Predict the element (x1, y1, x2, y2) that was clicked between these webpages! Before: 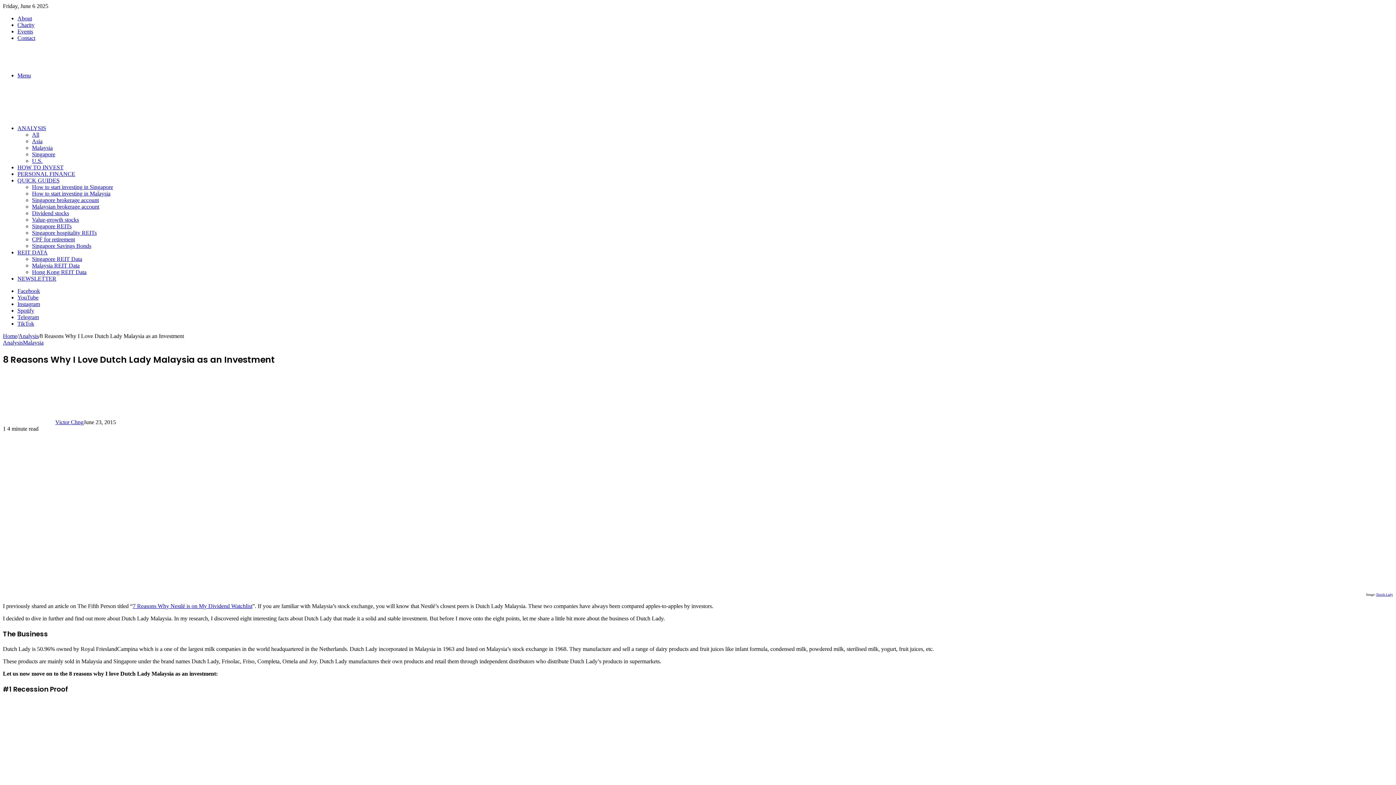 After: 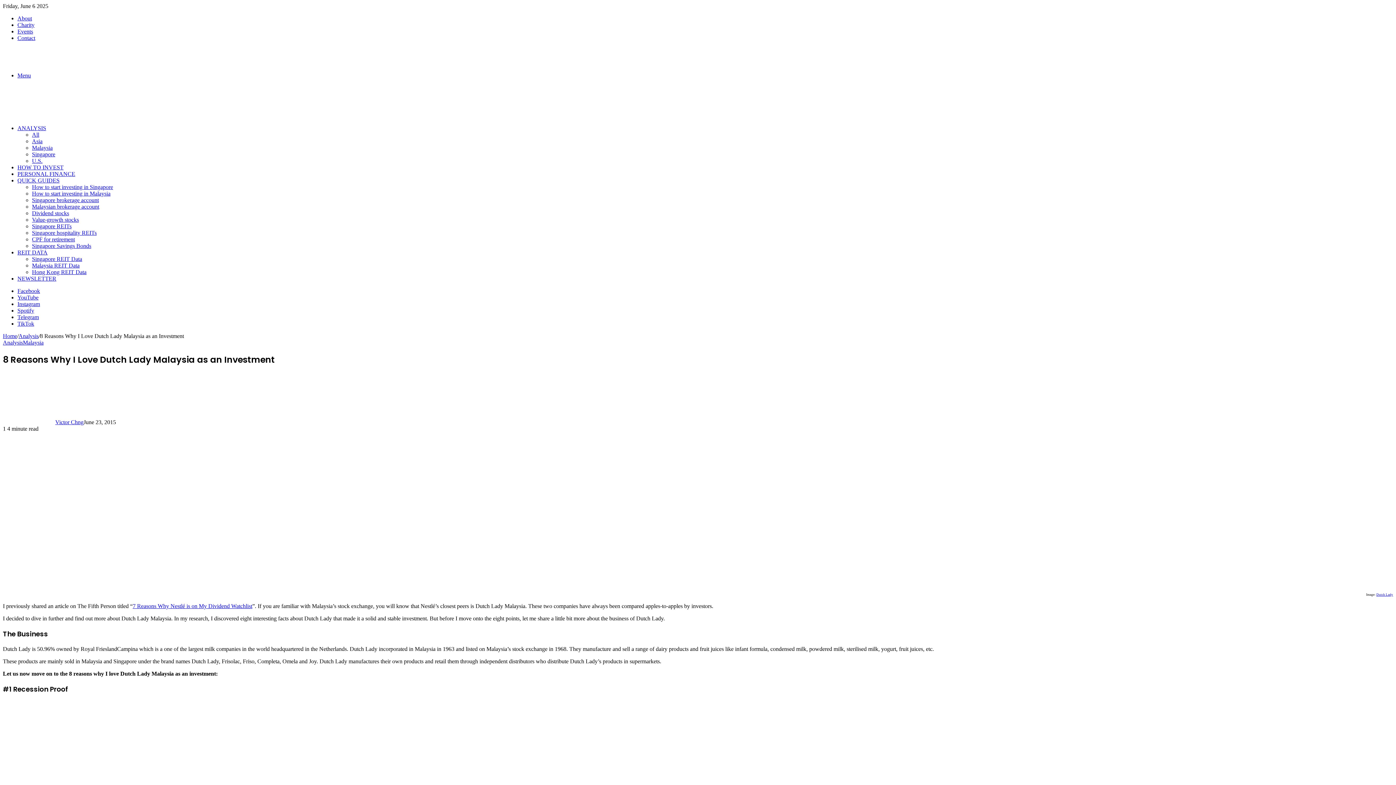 Action: label: Instagram bbox: (17, 301, 40, 307)